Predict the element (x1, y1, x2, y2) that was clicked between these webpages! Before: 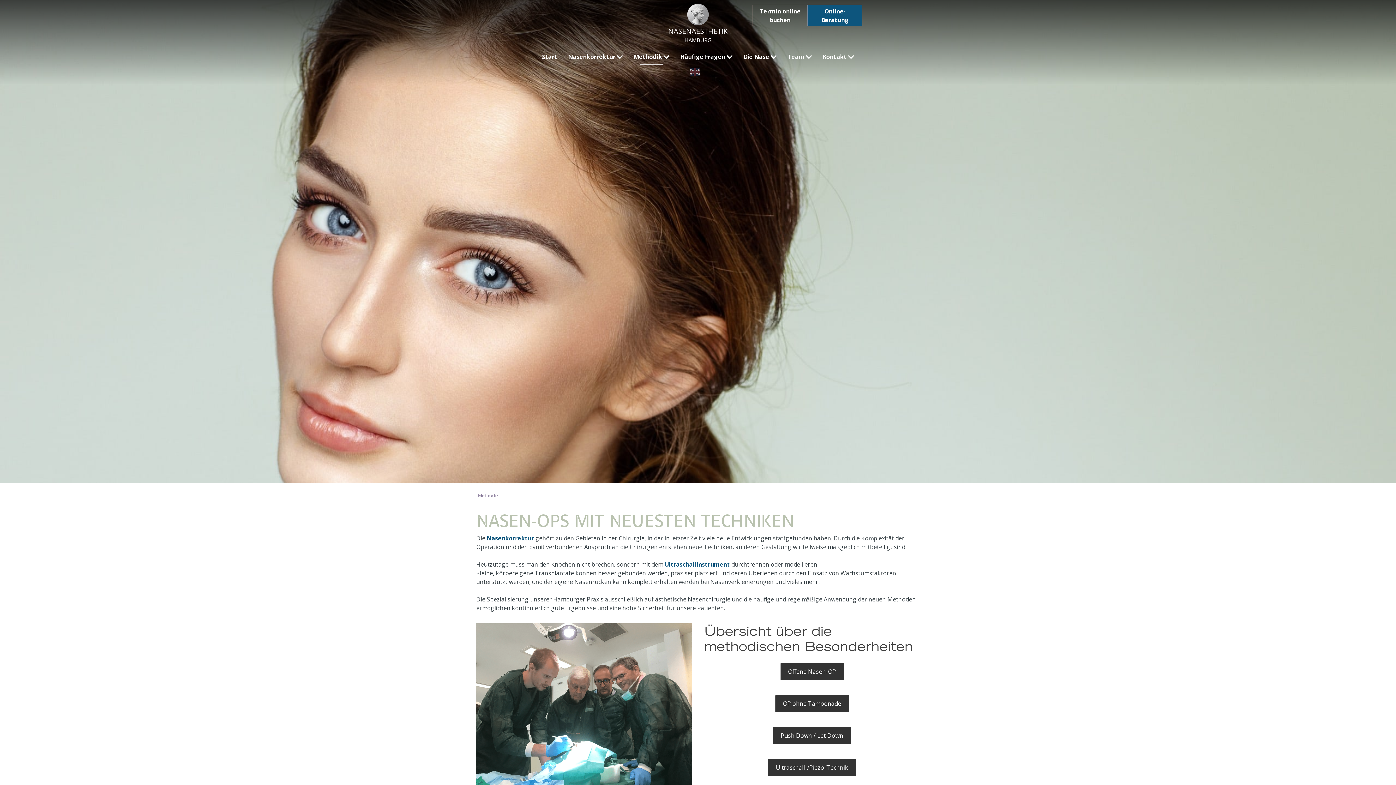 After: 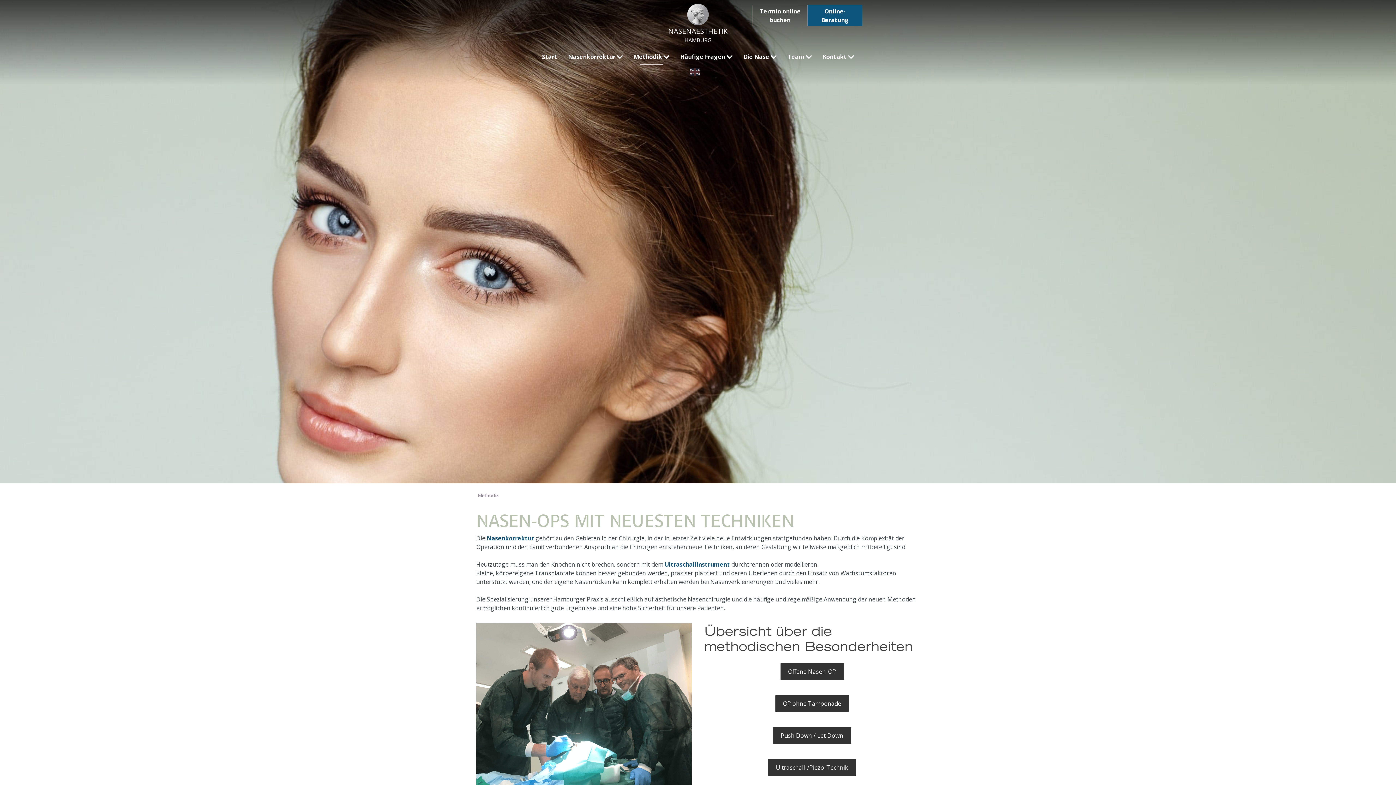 Action: bbox: (474, 488, 500, 502) label: Methodik